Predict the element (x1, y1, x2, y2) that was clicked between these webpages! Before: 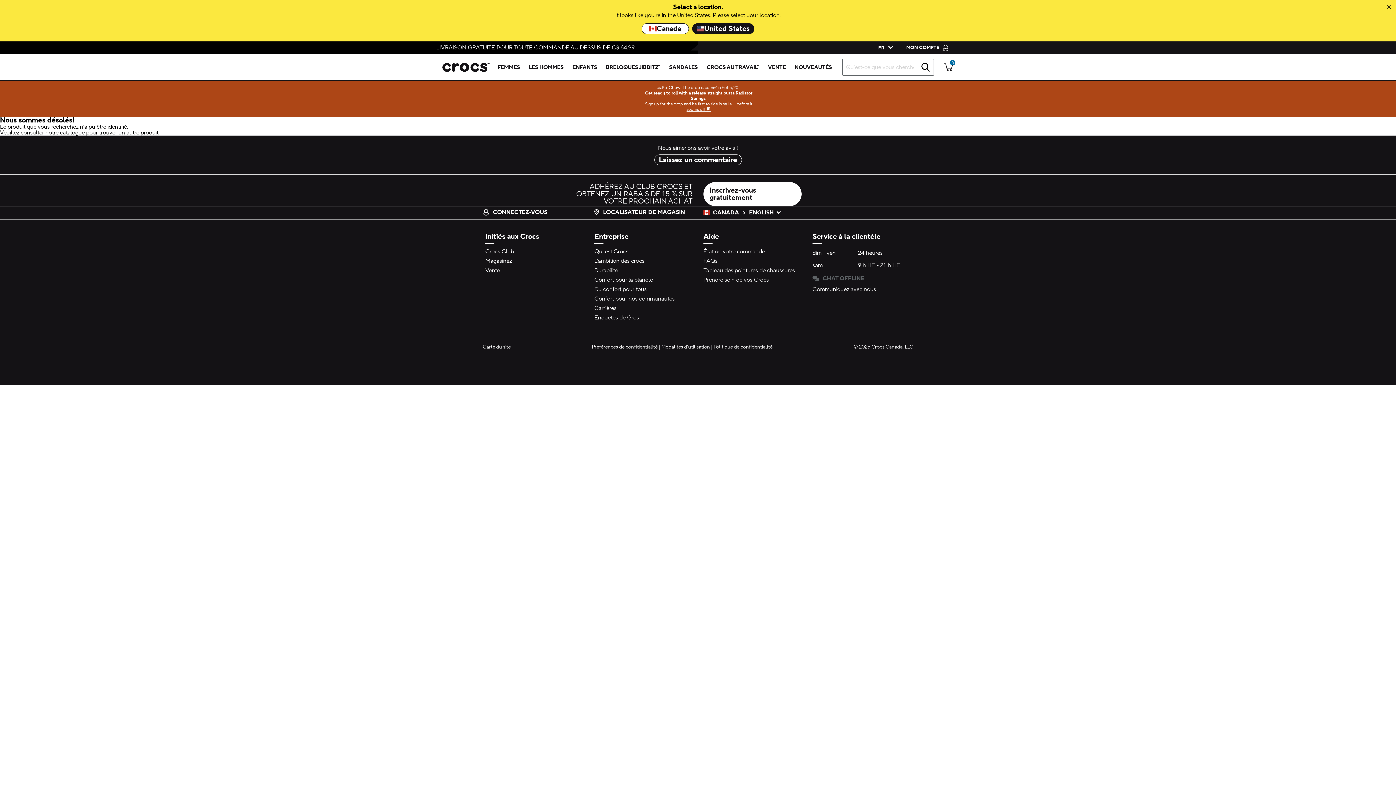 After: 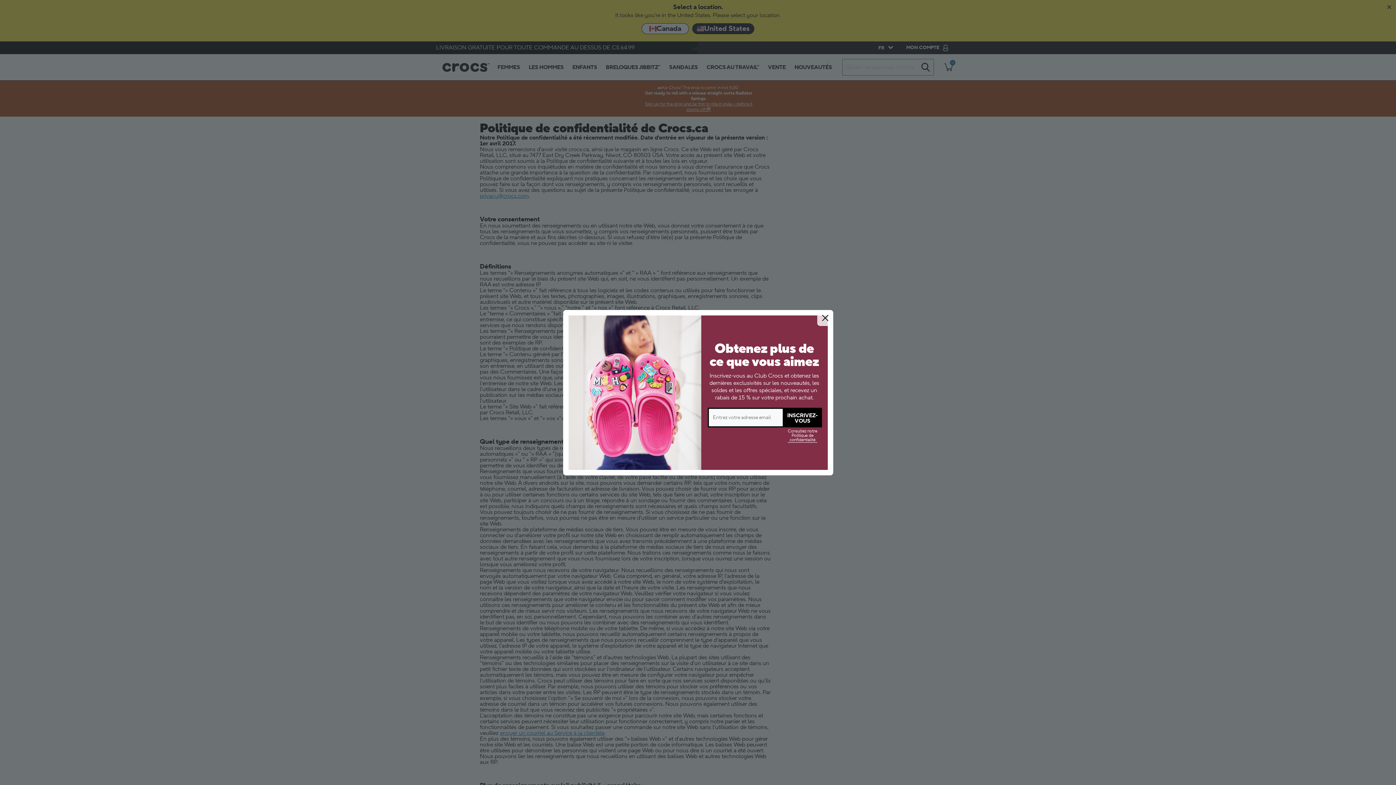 Action: label: Politique de confidentialité bbox: (713, 344, 772, 350)